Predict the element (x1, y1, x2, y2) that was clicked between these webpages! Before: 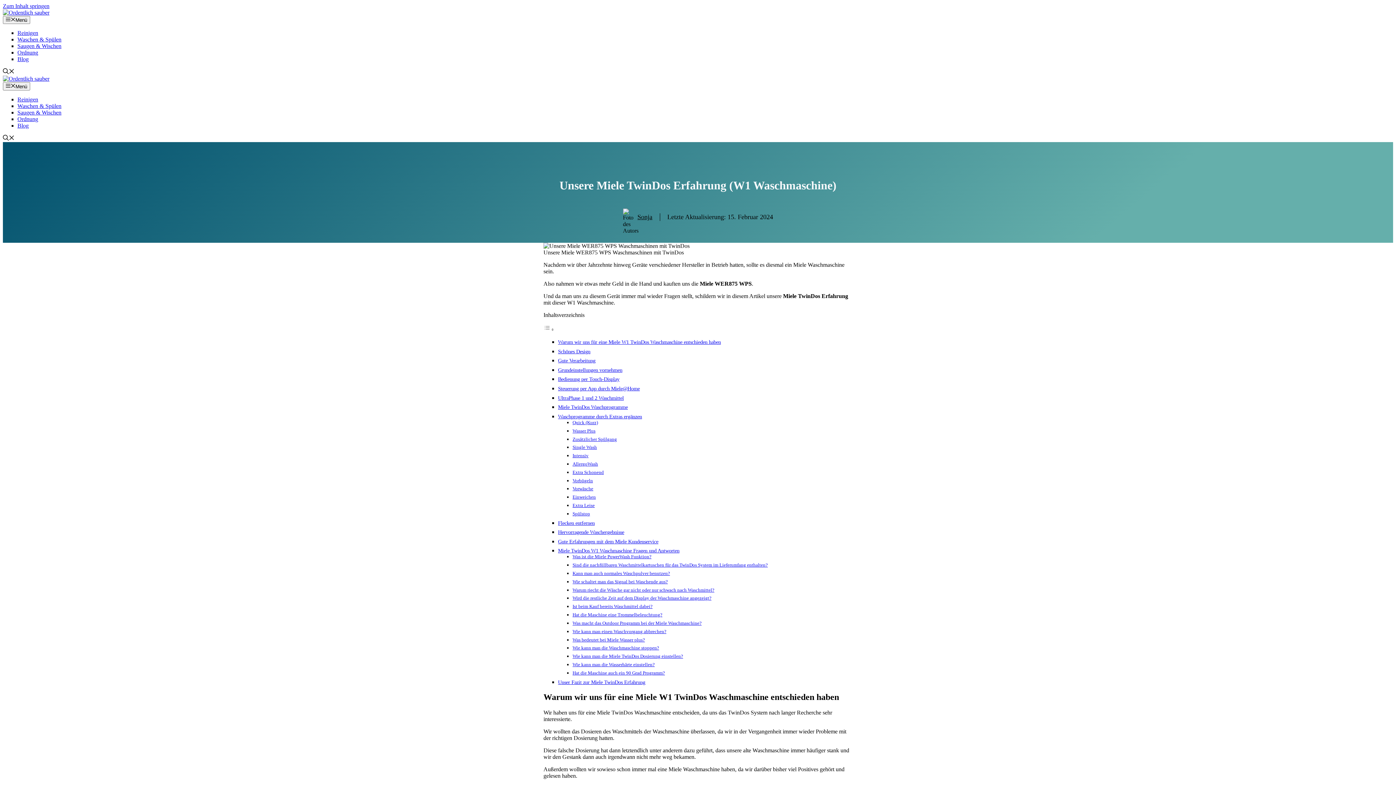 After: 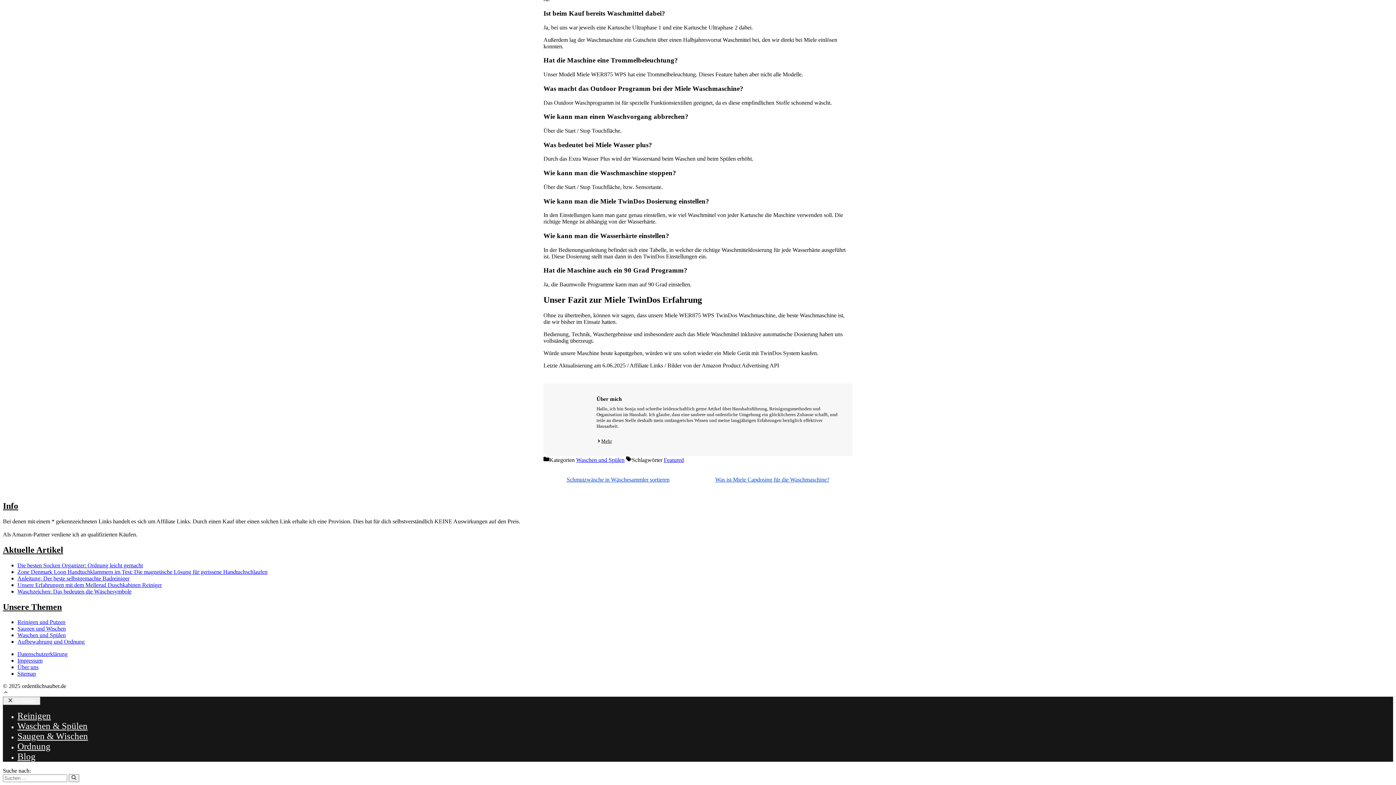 Action: bbox: (572, 653, 683, 659) label: Wie kann man die Miele TwinDos Dosierung einstellen?